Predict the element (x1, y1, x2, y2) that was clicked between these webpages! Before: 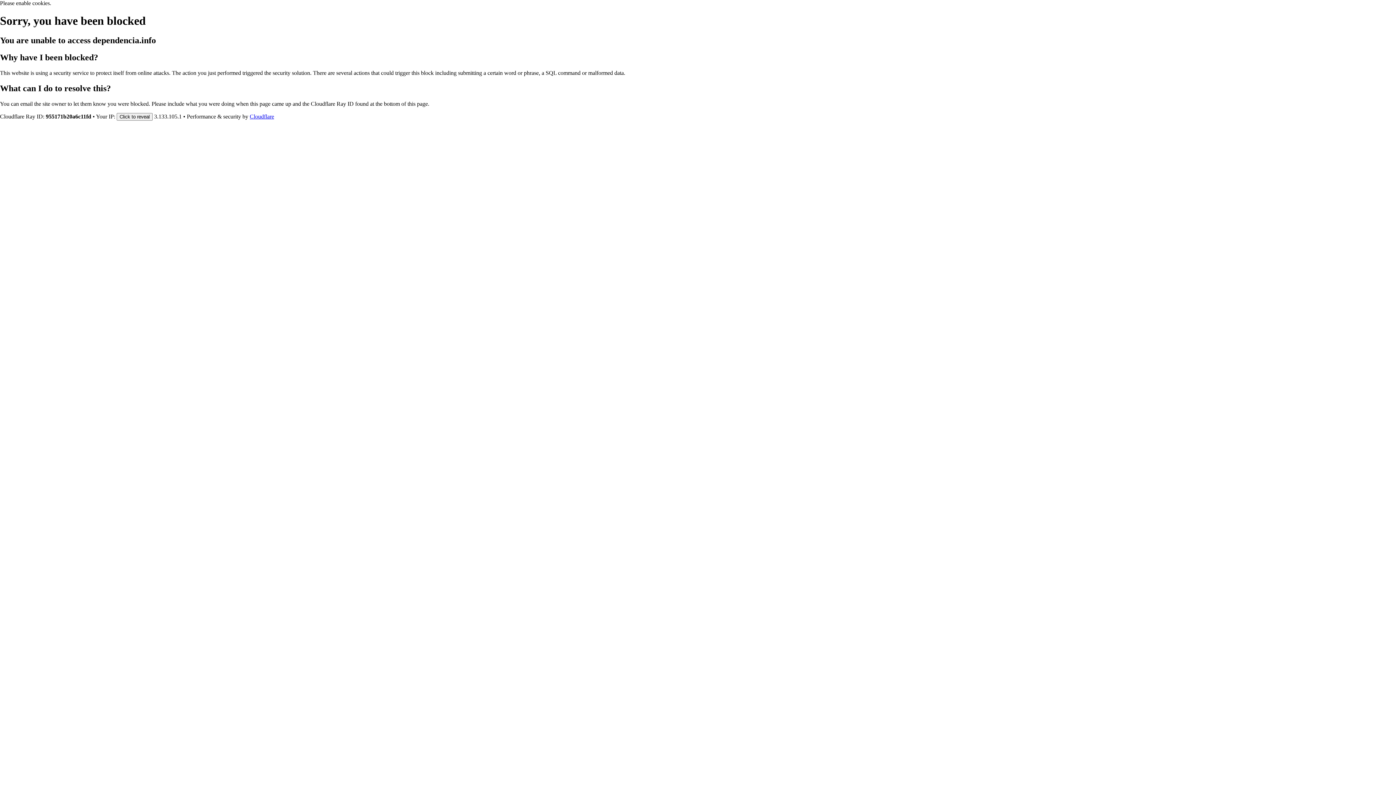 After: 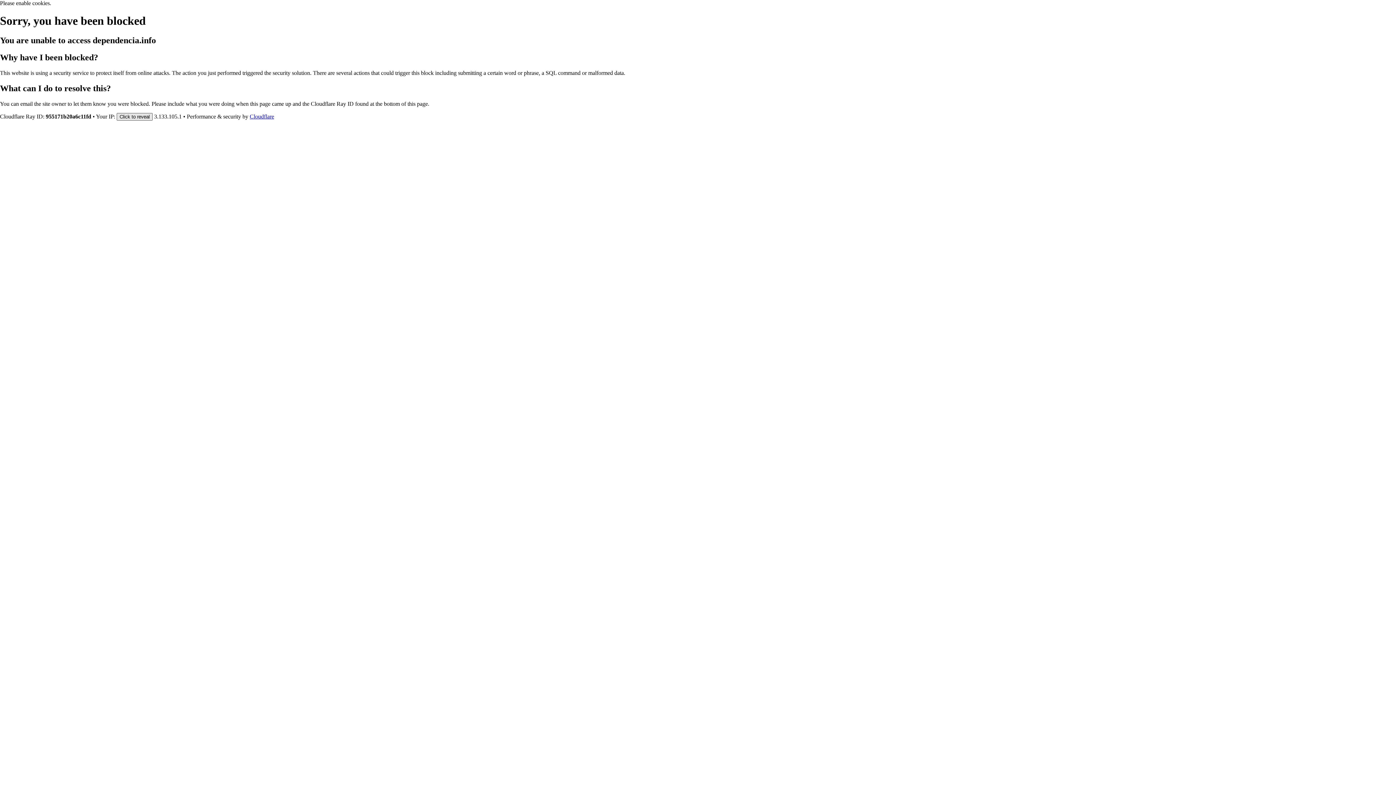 Action: label: Click to reveal bbox: (116, 112, 152, 120)